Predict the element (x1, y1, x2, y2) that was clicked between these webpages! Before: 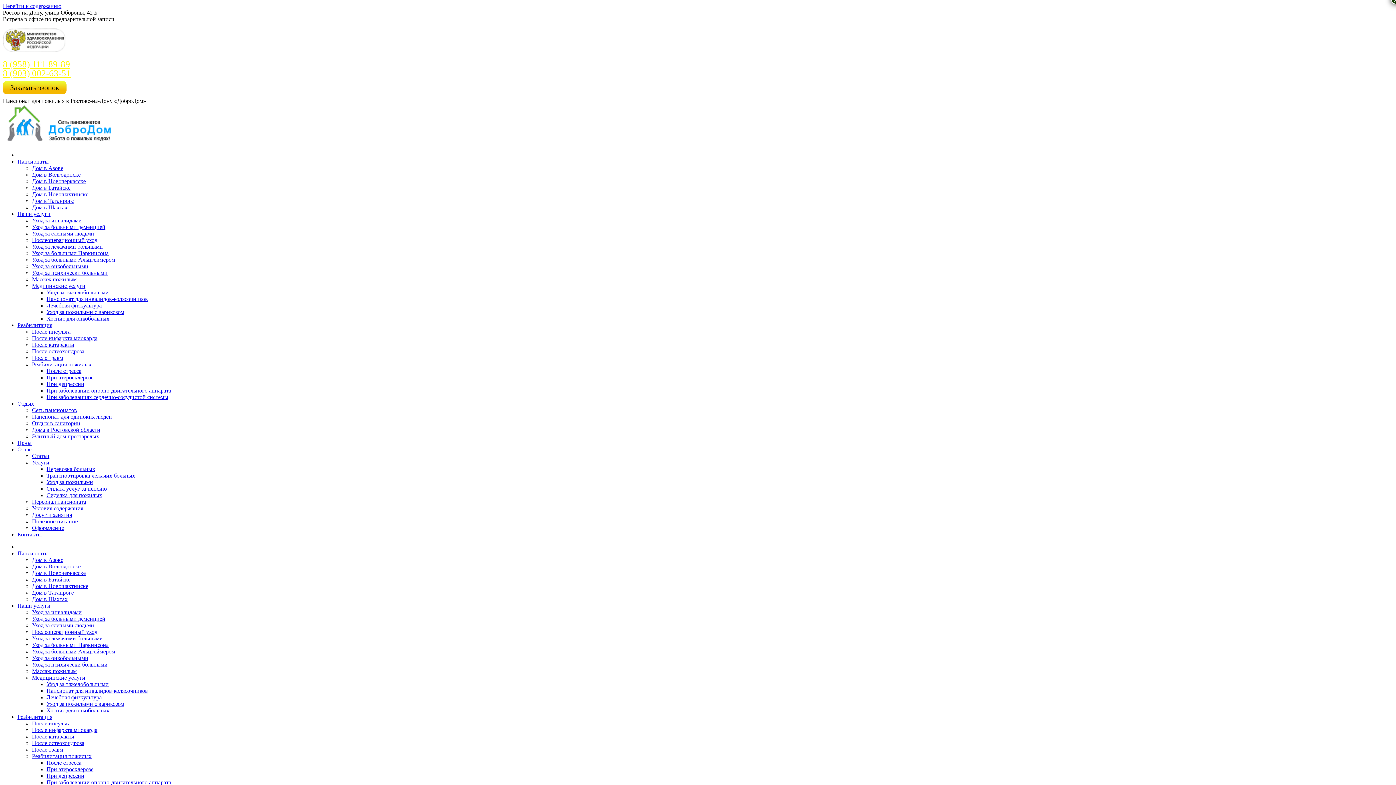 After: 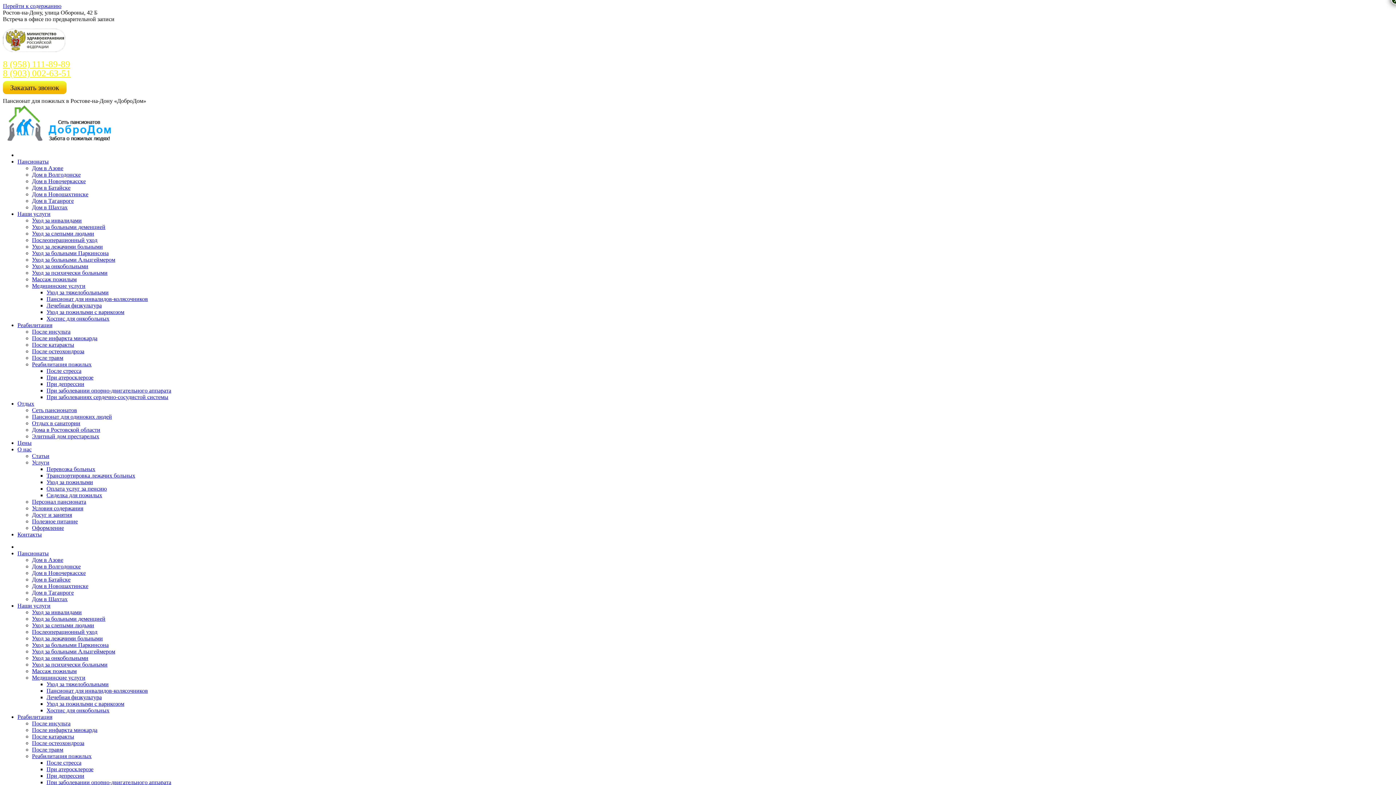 Action: label: При атеросклерозе bbox: (46, 766, 93, 772)